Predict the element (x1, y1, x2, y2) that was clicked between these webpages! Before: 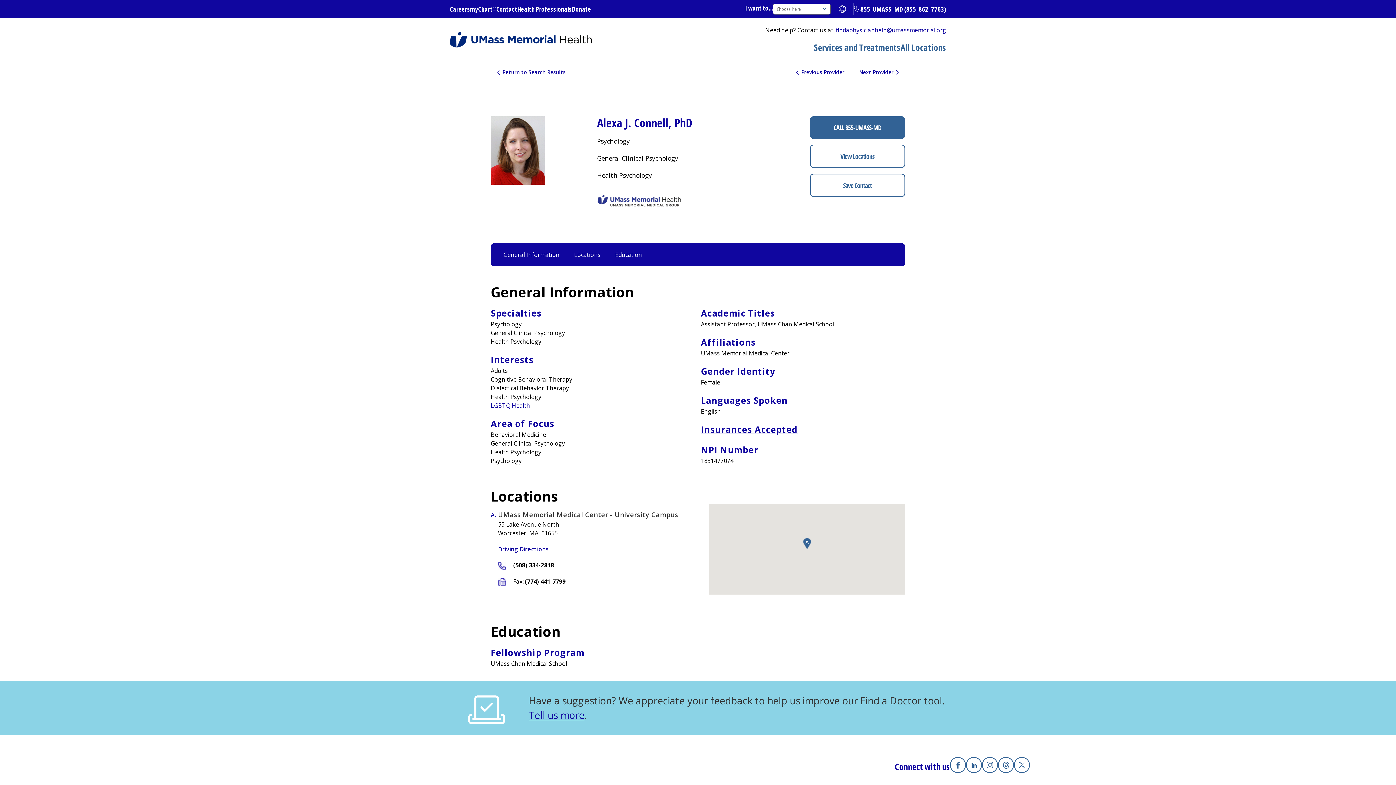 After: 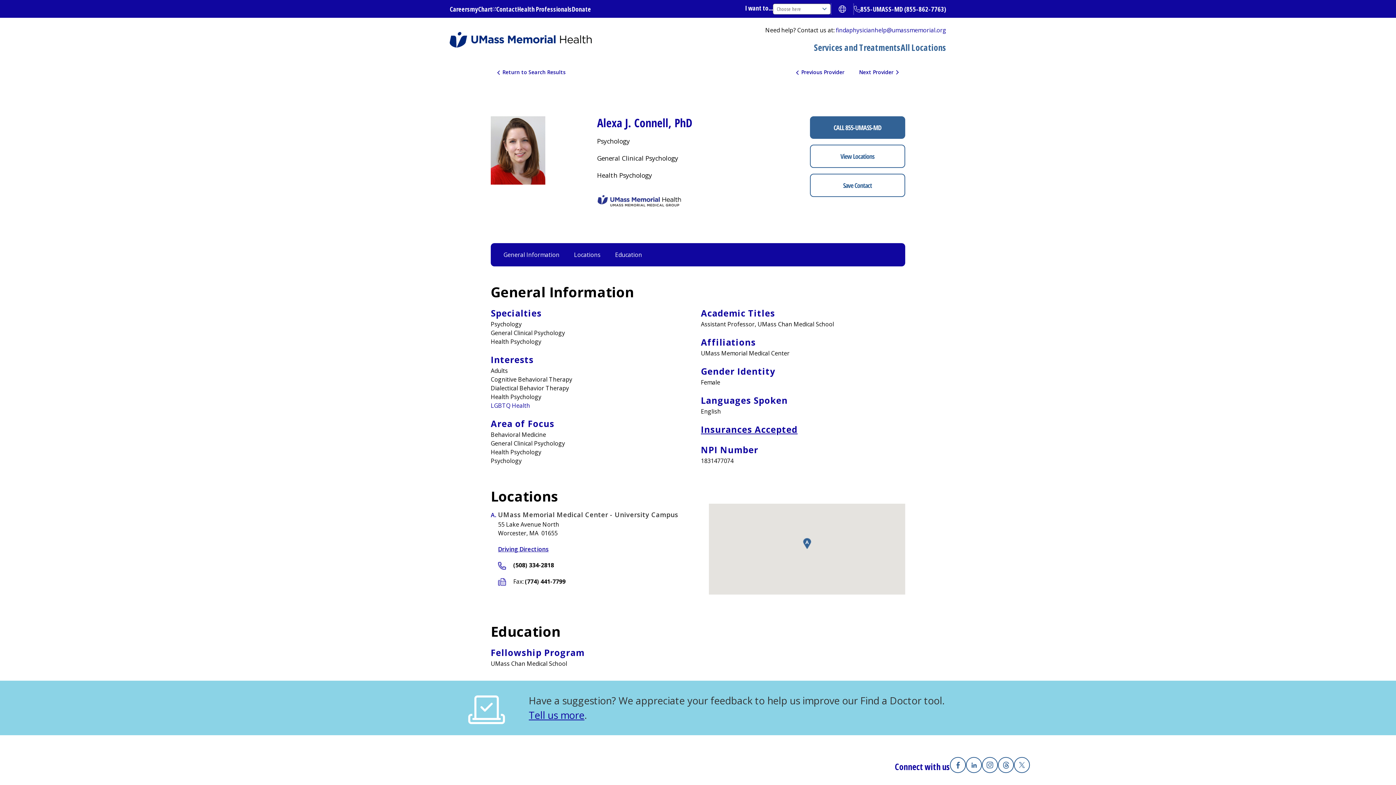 Action: label: Insurances Accepted bbox: (701, 423, 797, 435)